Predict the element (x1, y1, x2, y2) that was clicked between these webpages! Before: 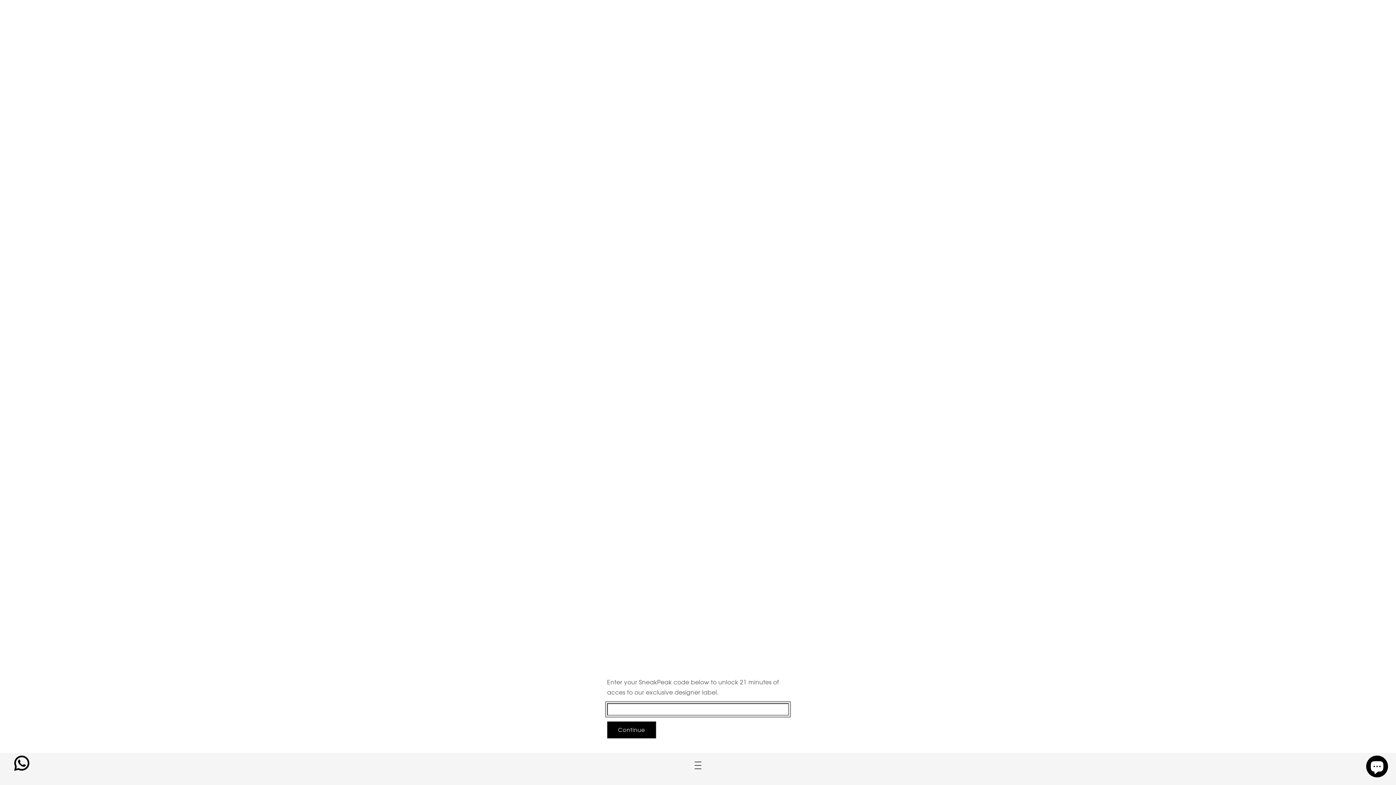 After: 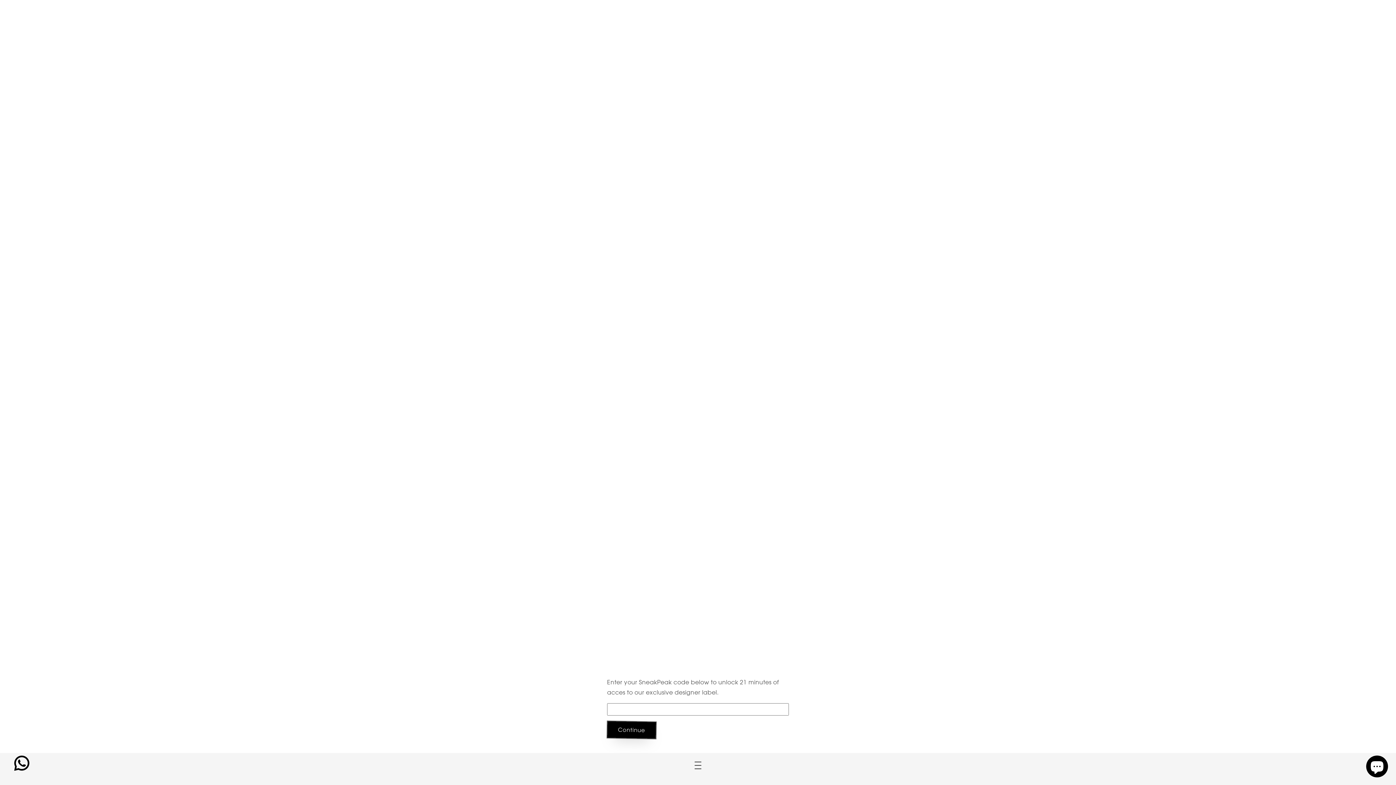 Action: bbox: (607, 721, 656, 738) label: Continue